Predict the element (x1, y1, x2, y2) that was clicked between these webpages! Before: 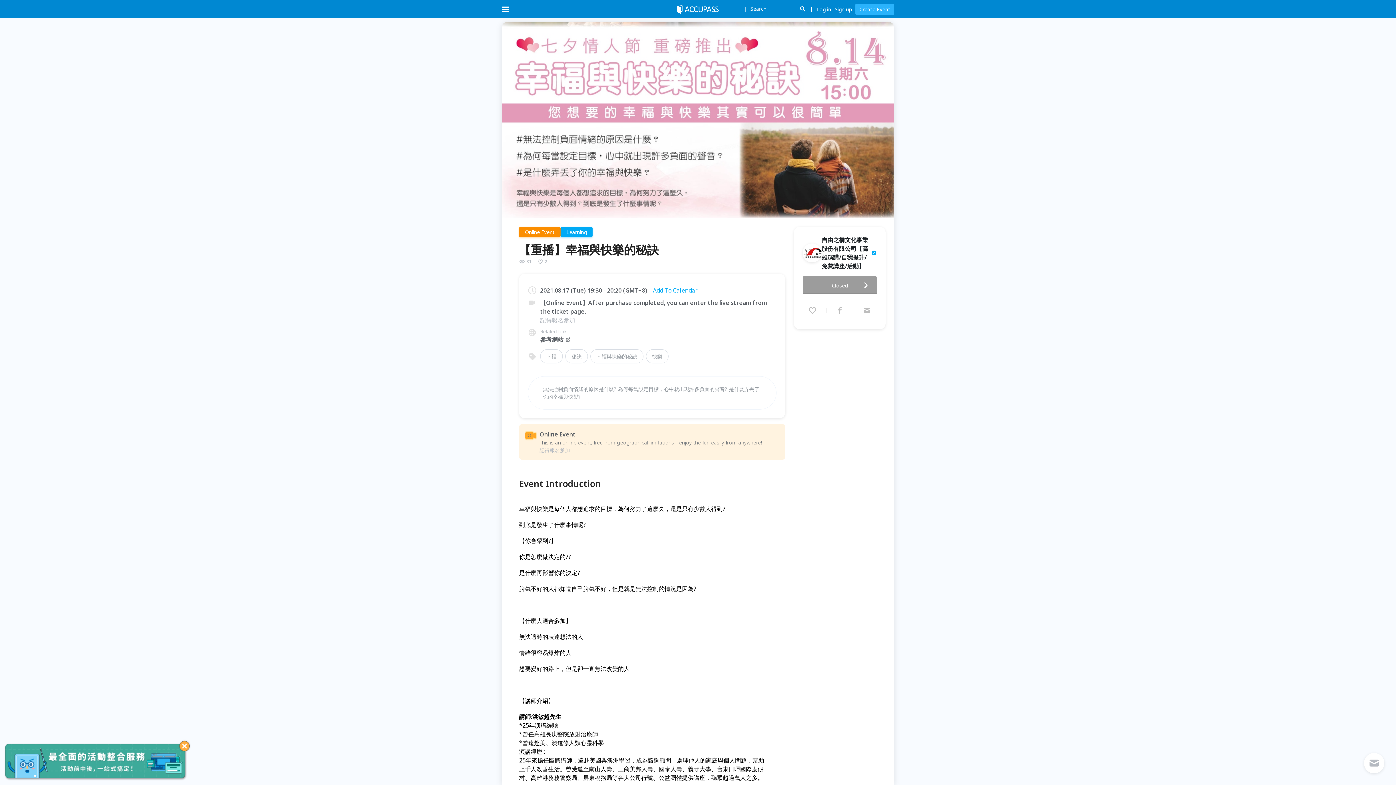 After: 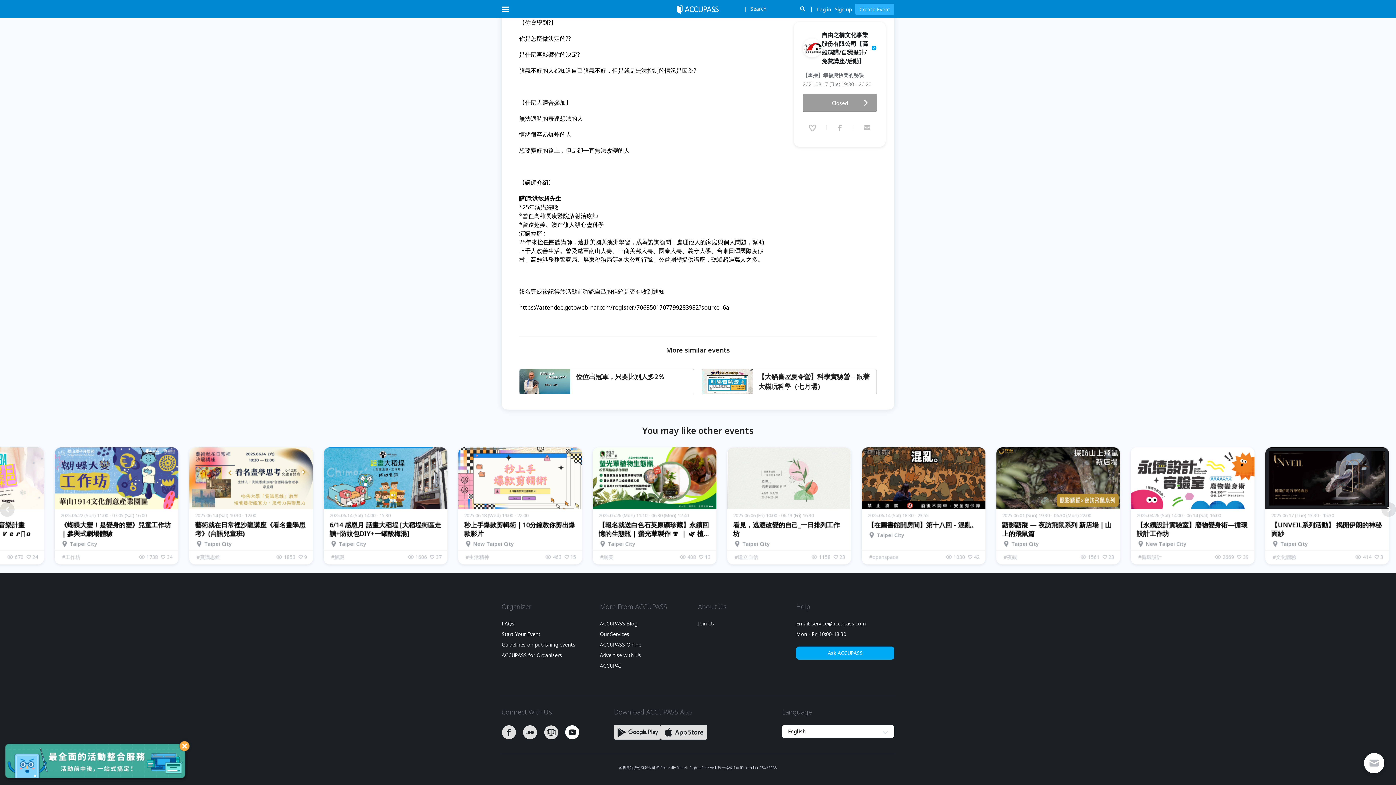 Action: bbox: (565, 531, 586, 537)